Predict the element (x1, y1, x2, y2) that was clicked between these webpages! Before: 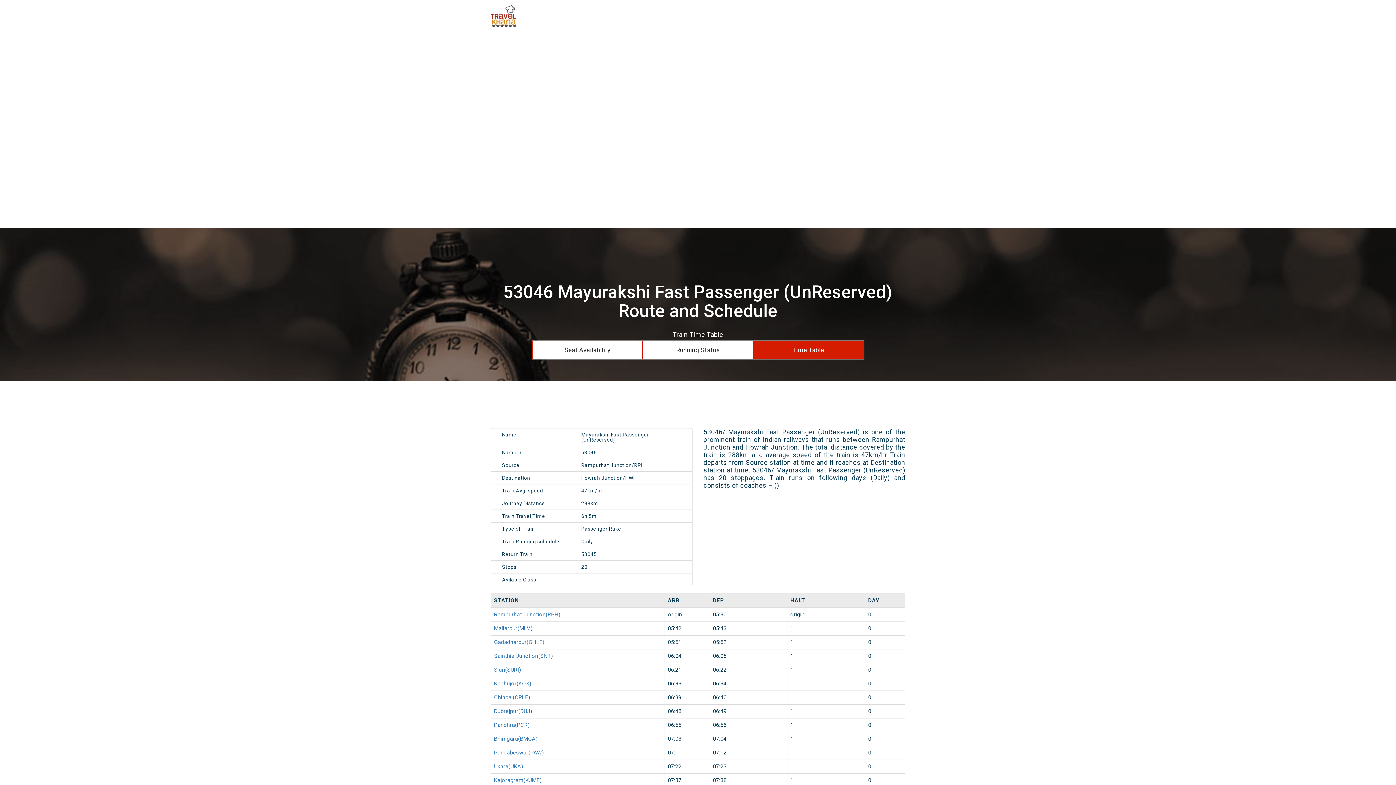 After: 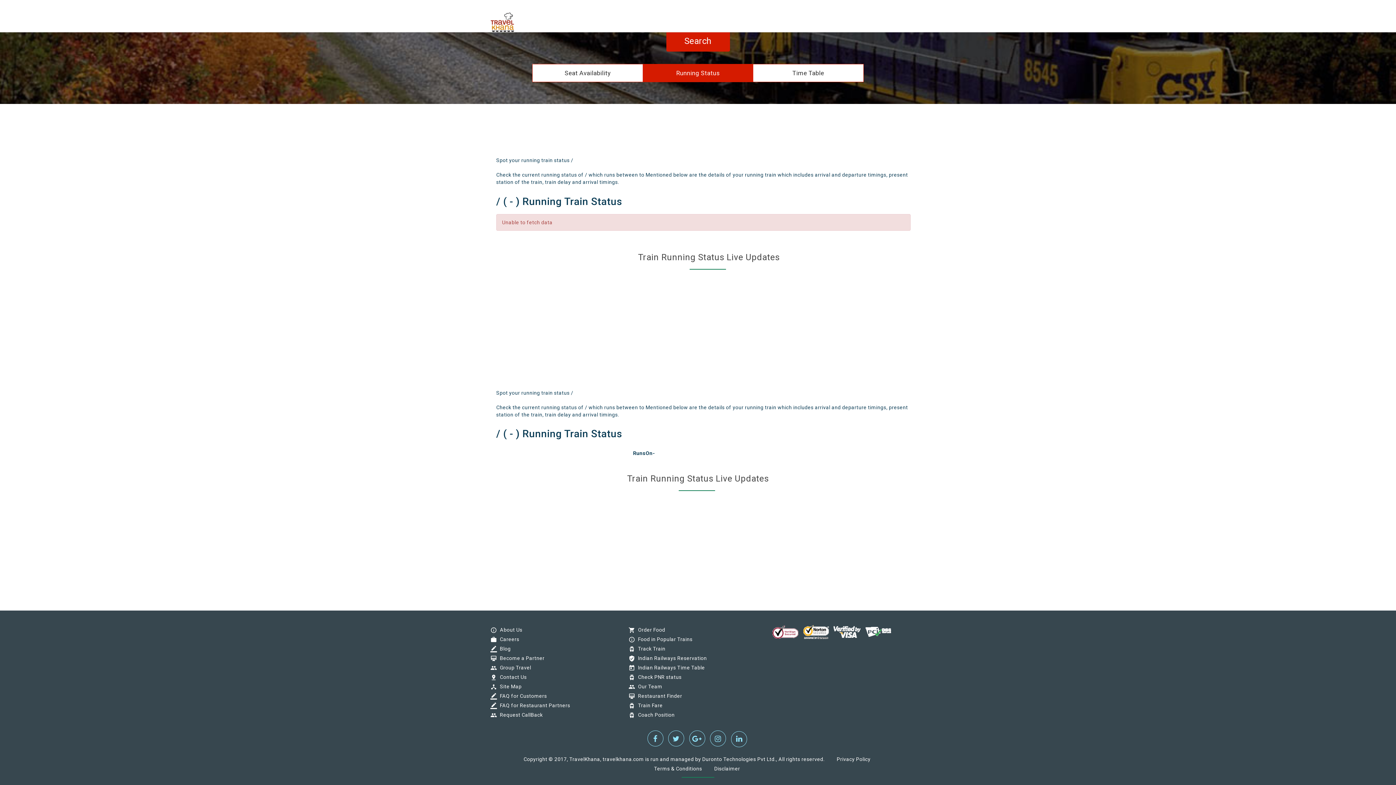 Action: label: Running Status bbox: (676, 346, 719, 353)